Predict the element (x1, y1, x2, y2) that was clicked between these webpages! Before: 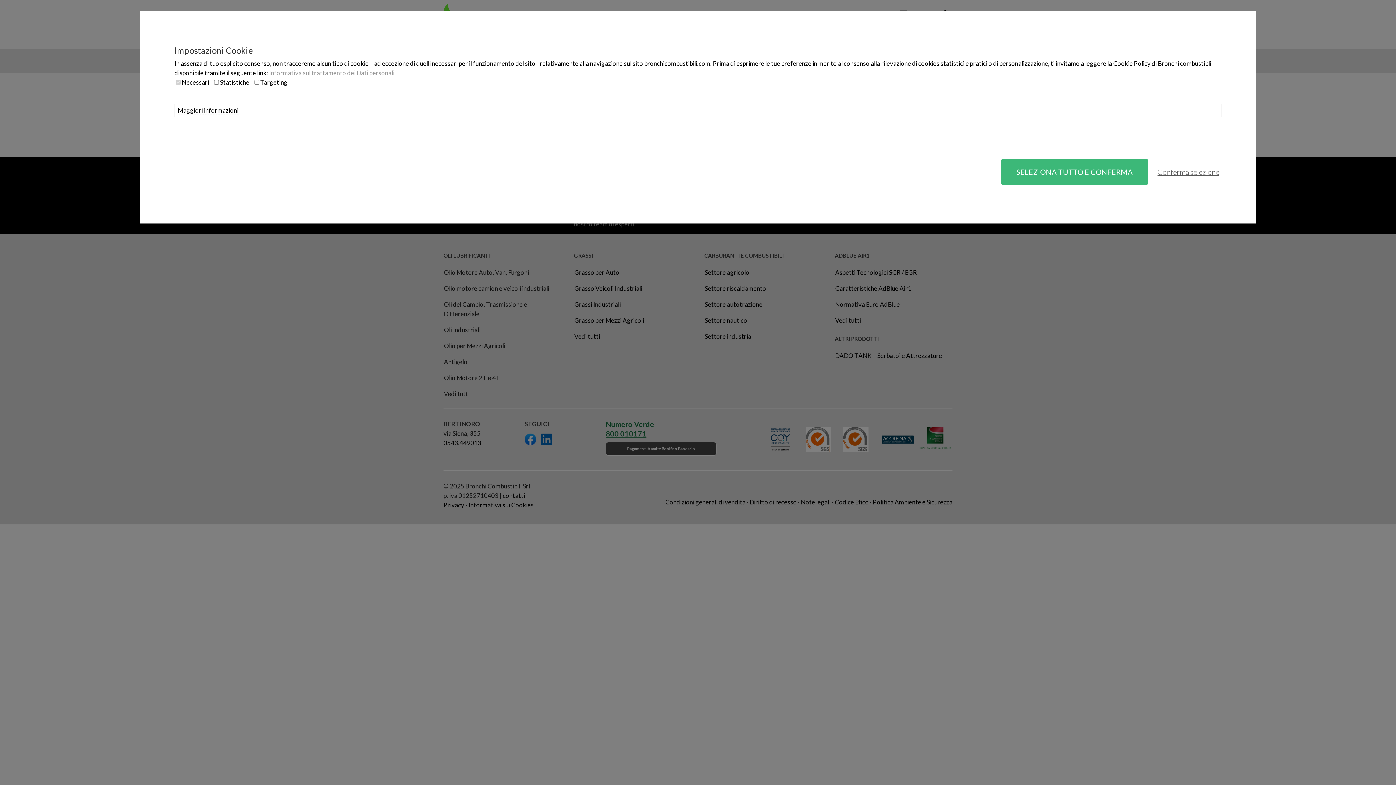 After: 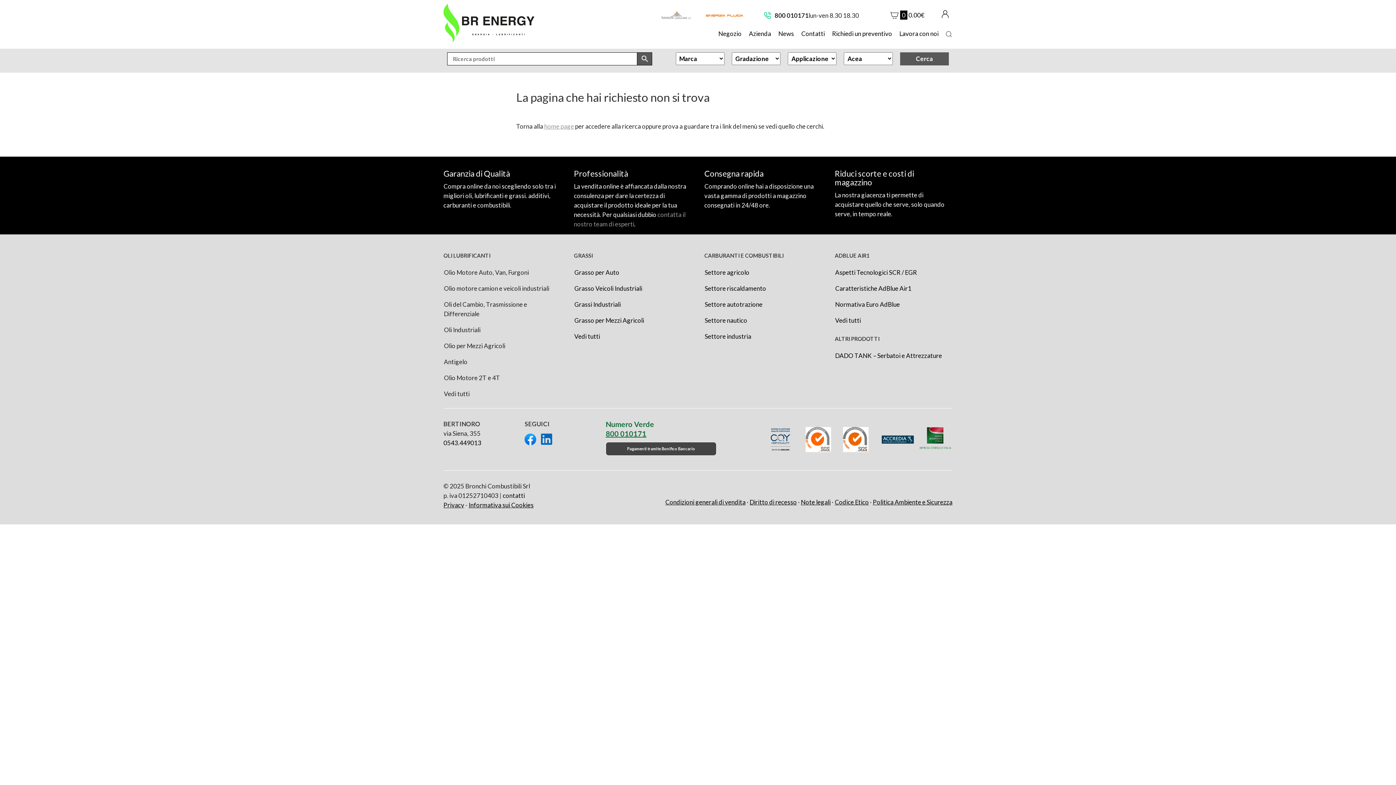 Action: bbox: (1155, 158, 1221, 185) label: Conferma selezione